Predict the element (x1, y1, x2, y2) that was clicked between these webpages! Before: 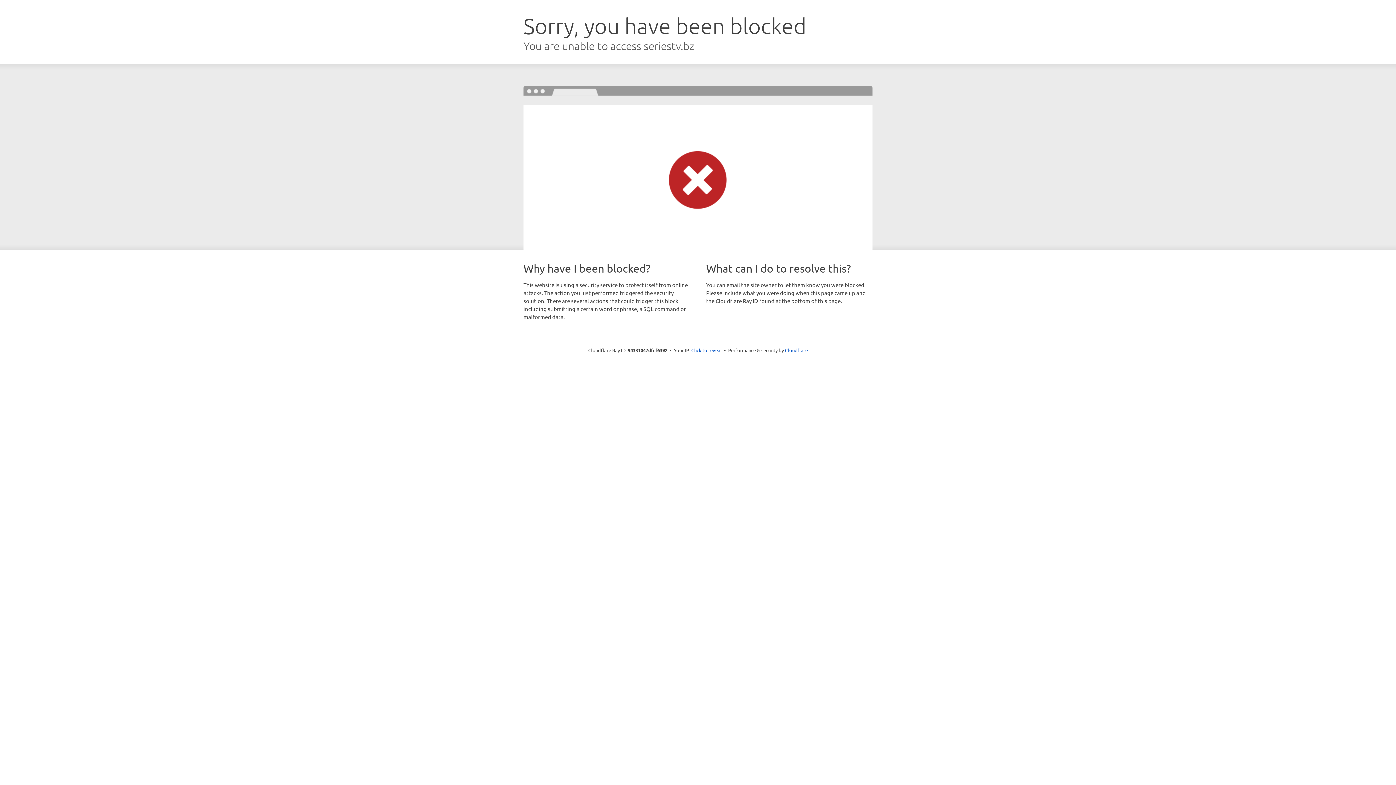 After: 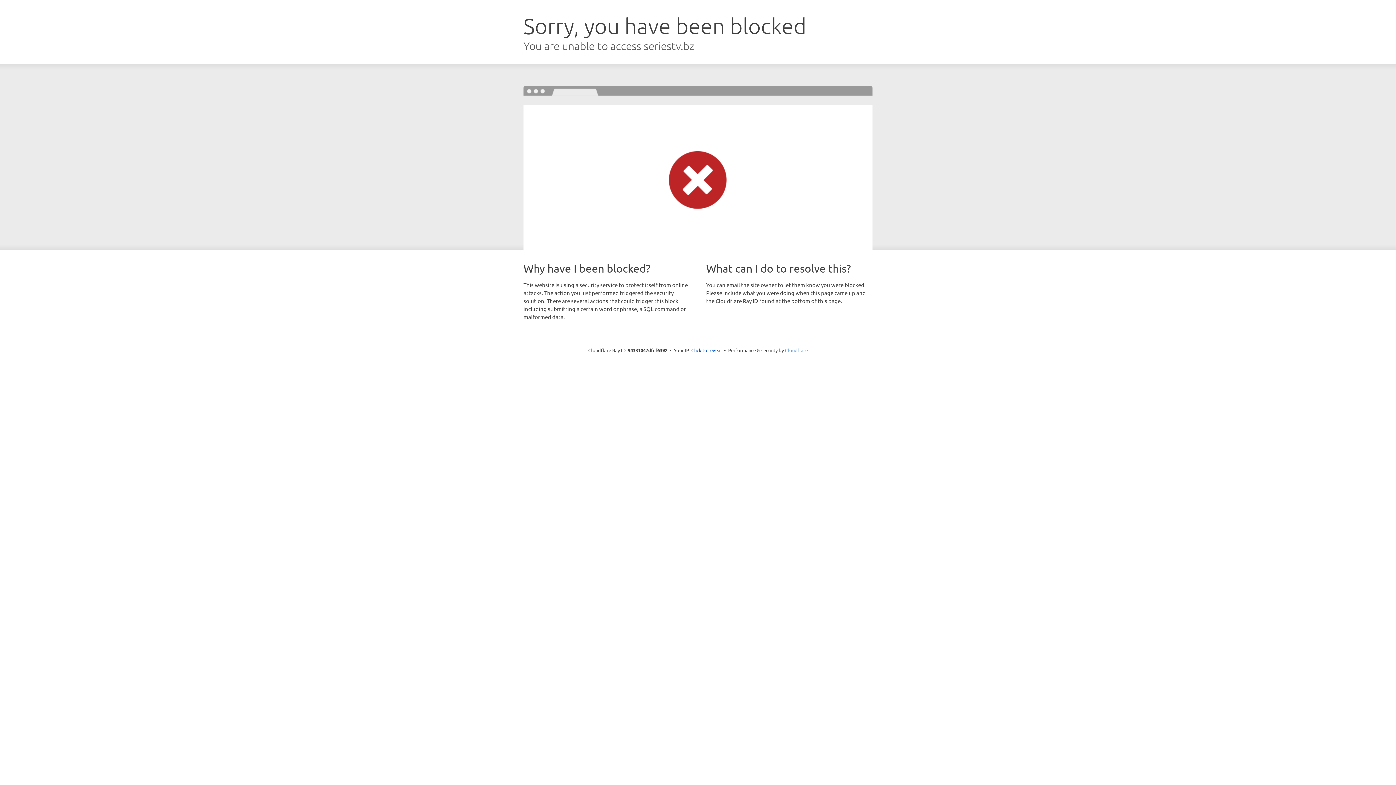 Action: bbox: (785, 347, 808, 353) label: Cloudflare